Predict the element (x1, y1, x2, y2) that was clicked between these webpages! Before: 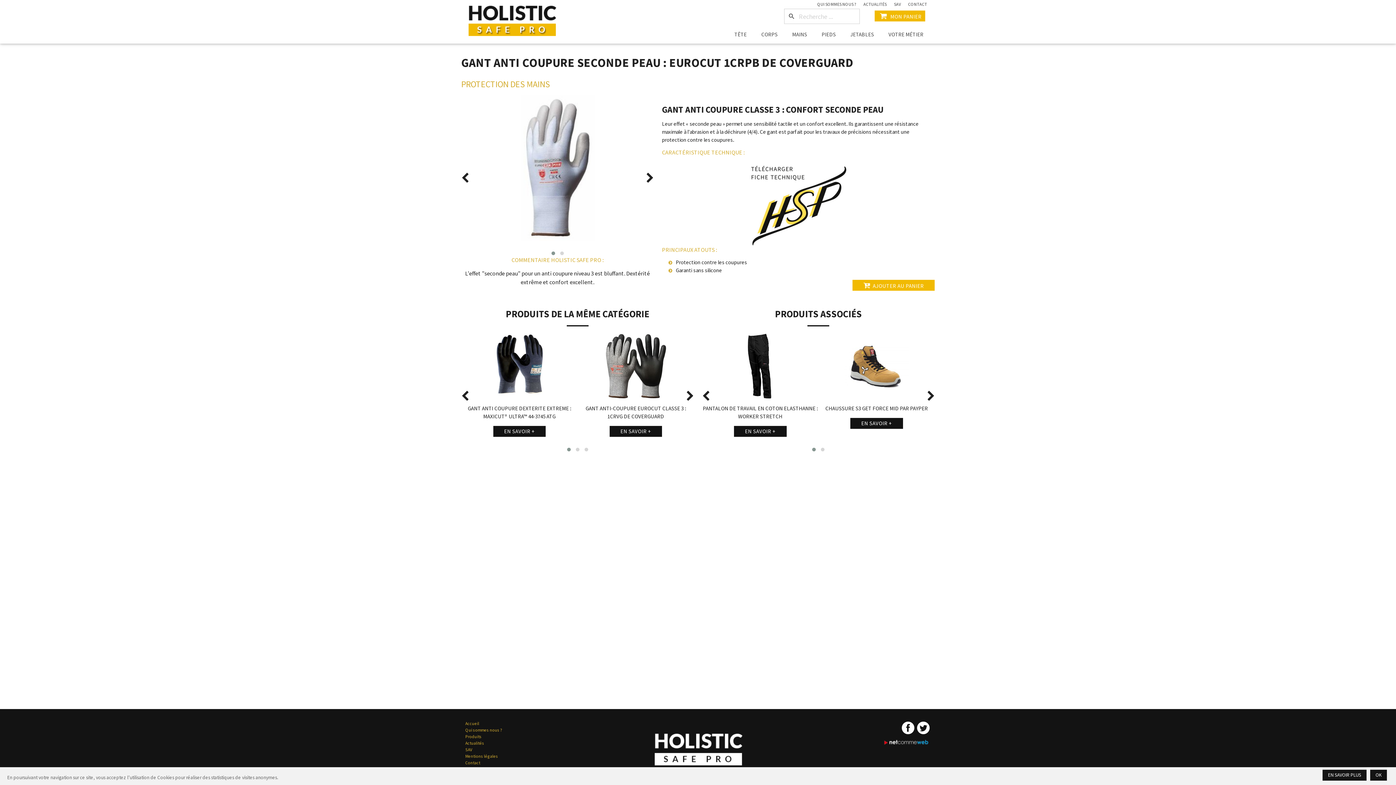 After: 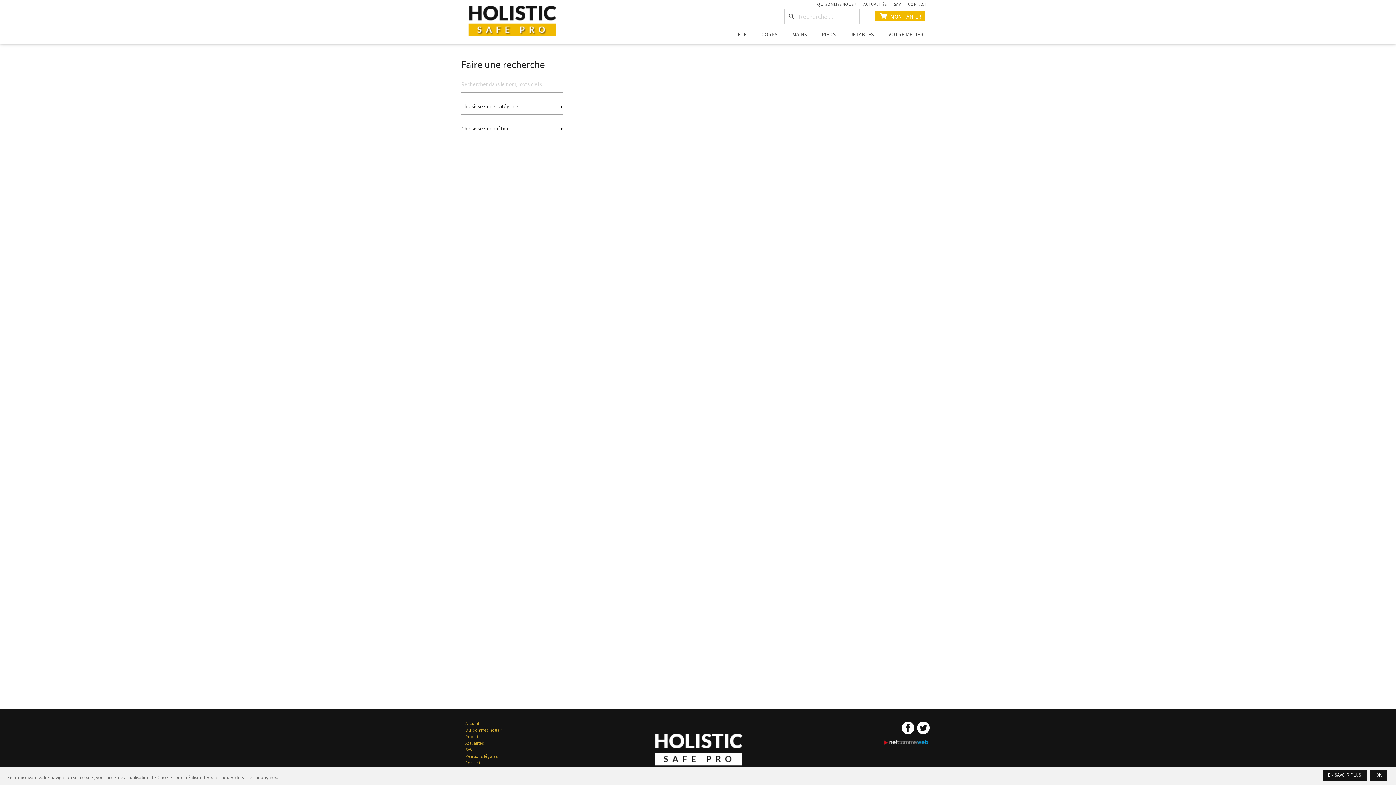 Action: label: Produits bbox: (465, 734, 481, 739)